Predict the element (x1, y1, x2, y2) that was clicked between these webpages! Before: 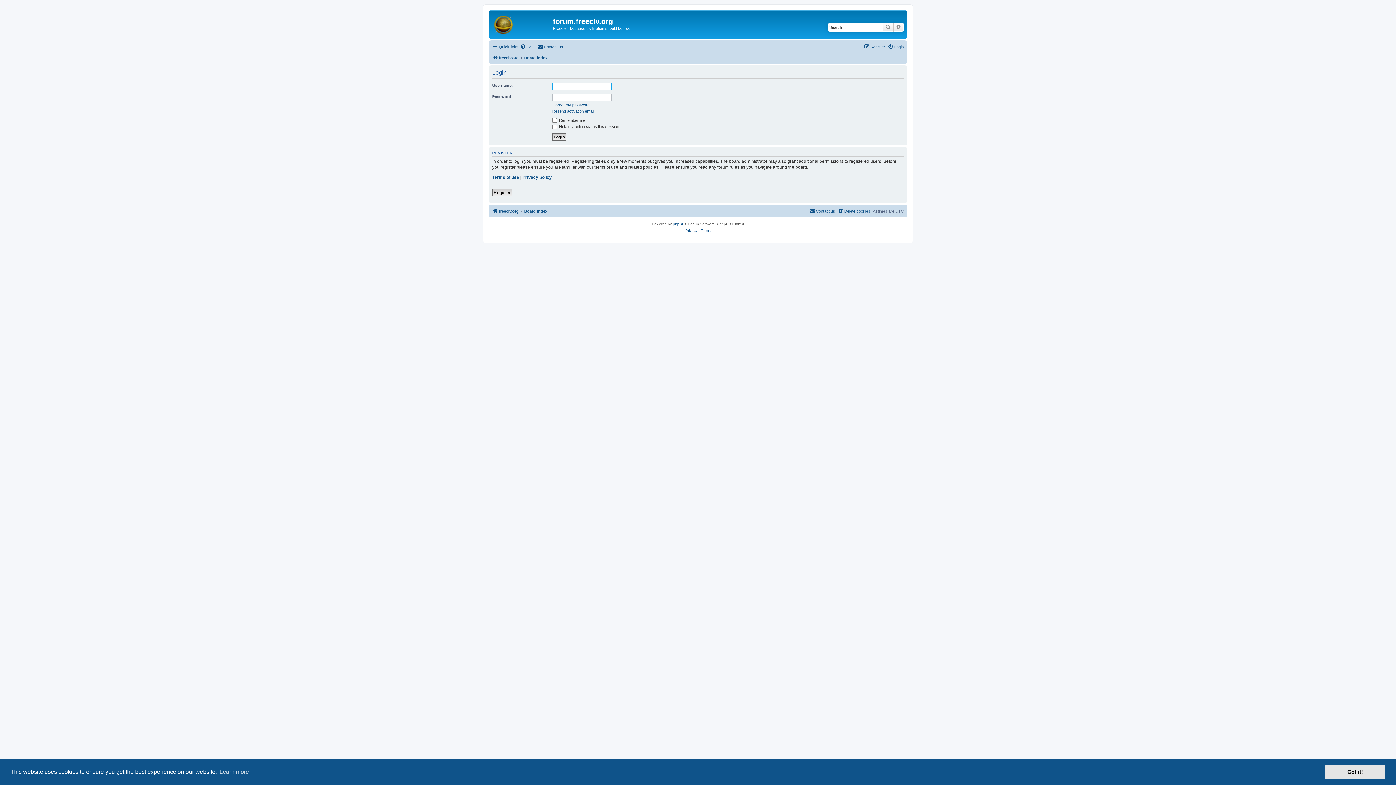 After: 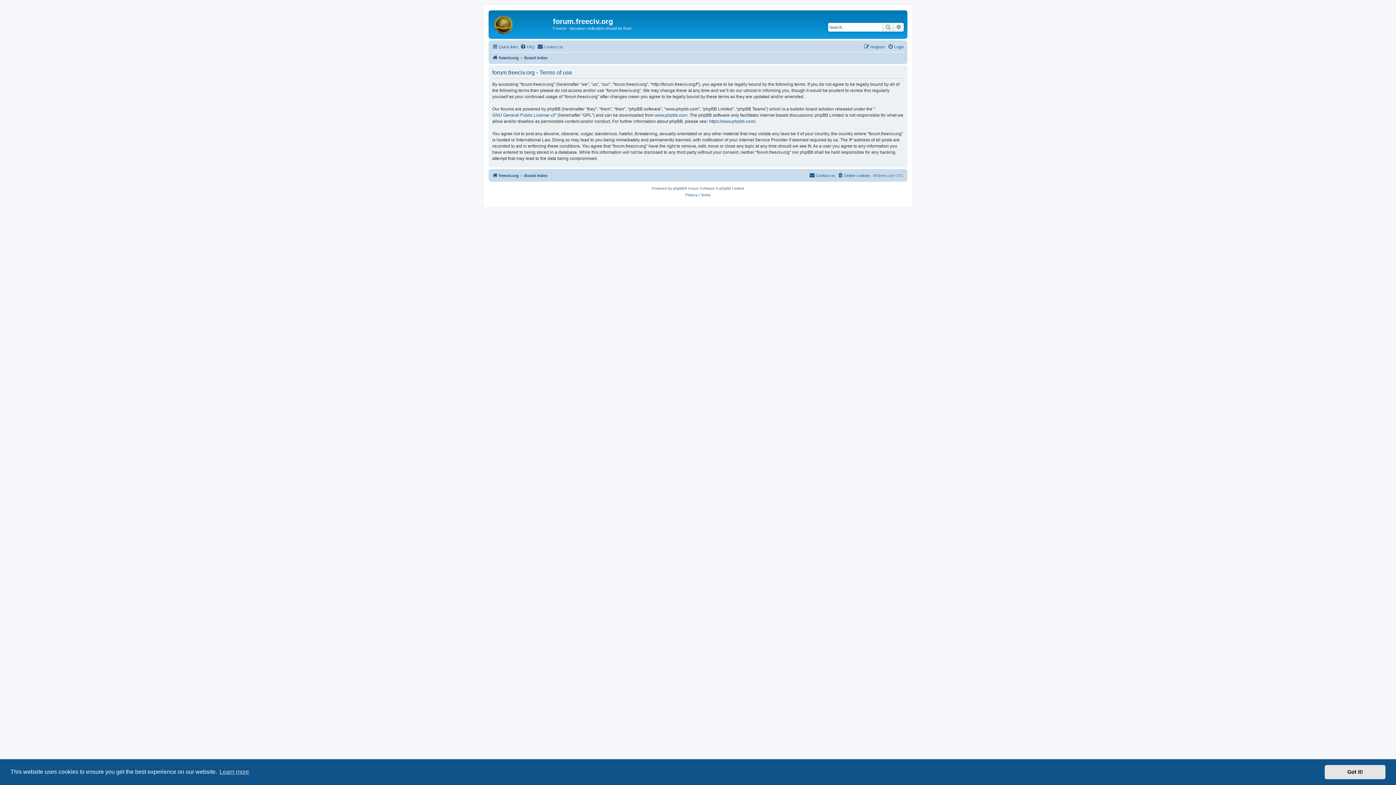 Action: label: Terms bbox: (700, 227, 710, 234)